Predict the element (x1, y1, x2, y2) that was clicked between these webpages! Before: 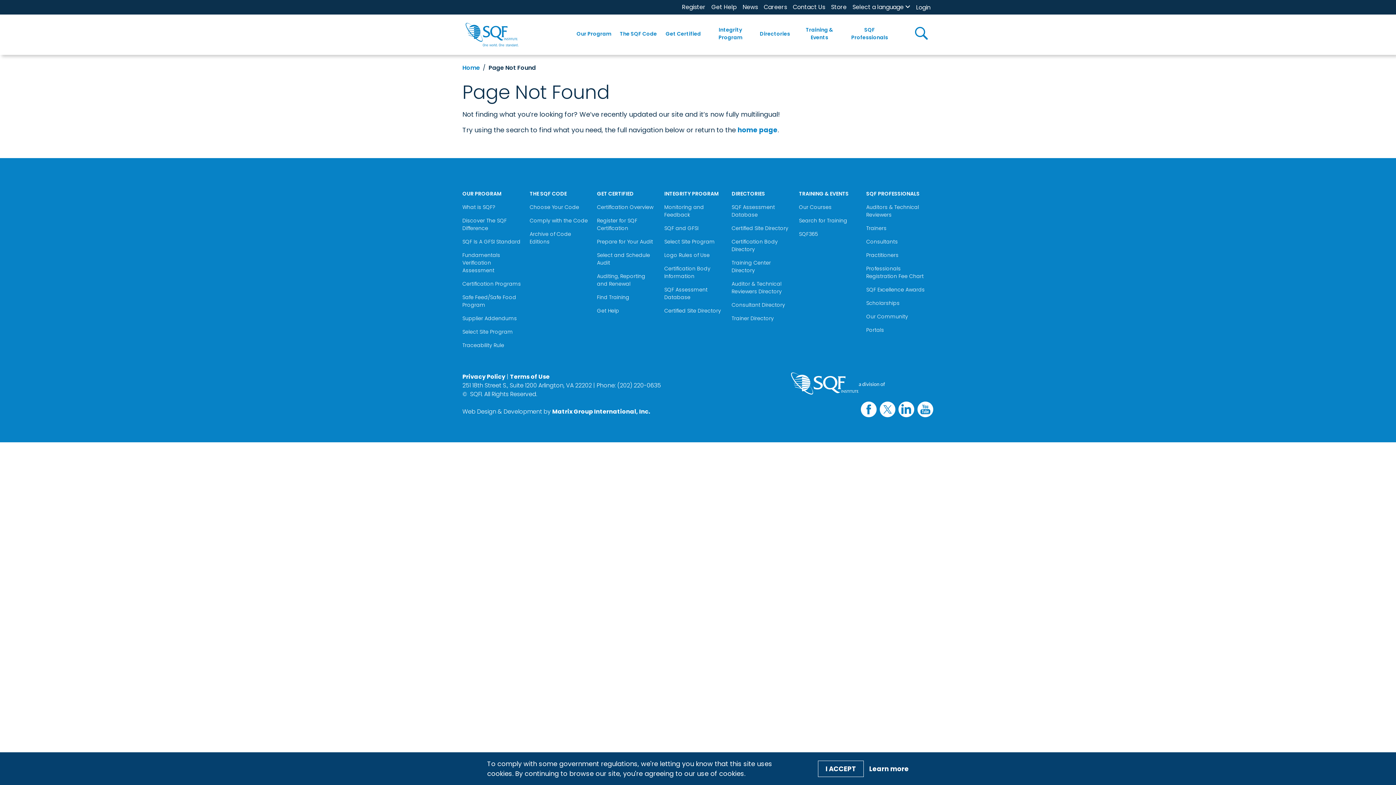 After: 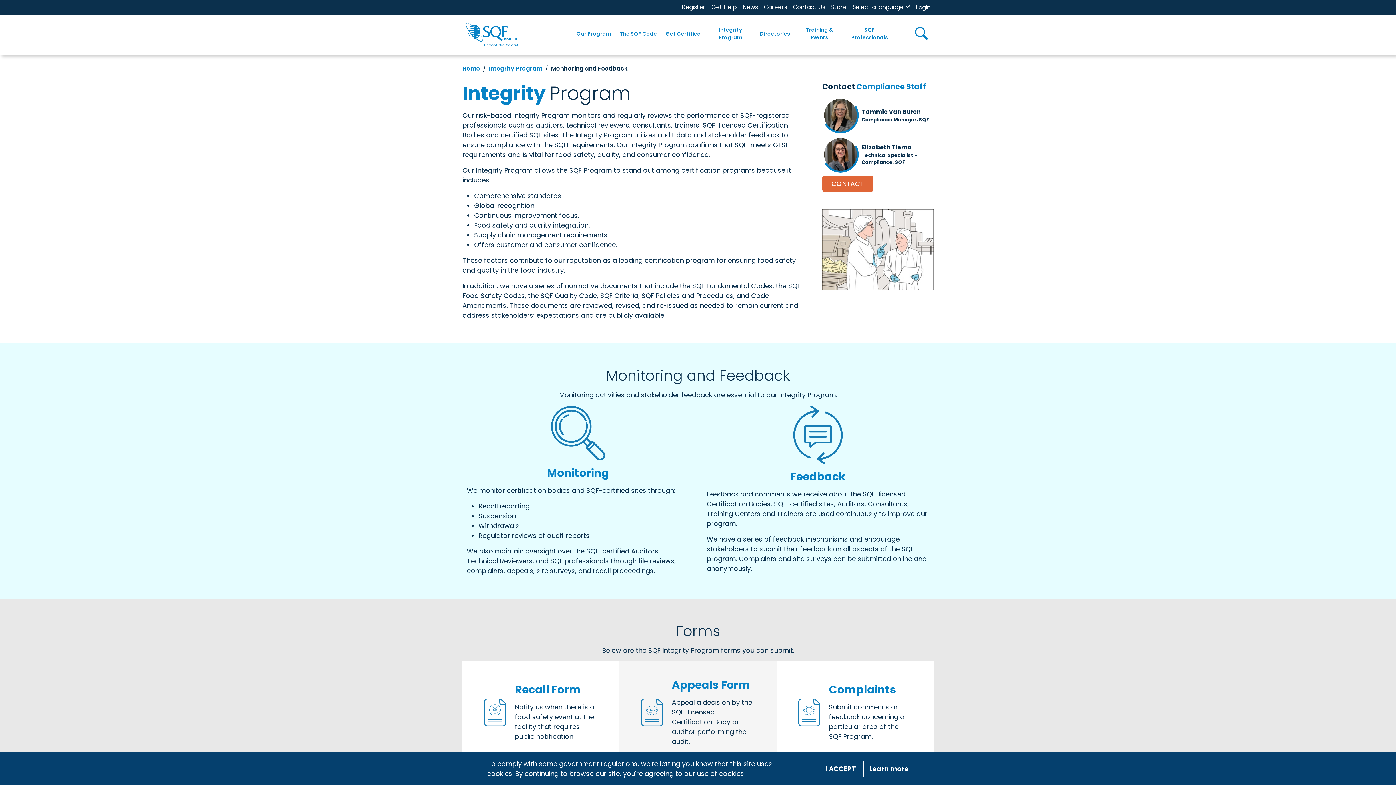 Action: label: Integrity Program bbox: (706, 23, 754, 44)